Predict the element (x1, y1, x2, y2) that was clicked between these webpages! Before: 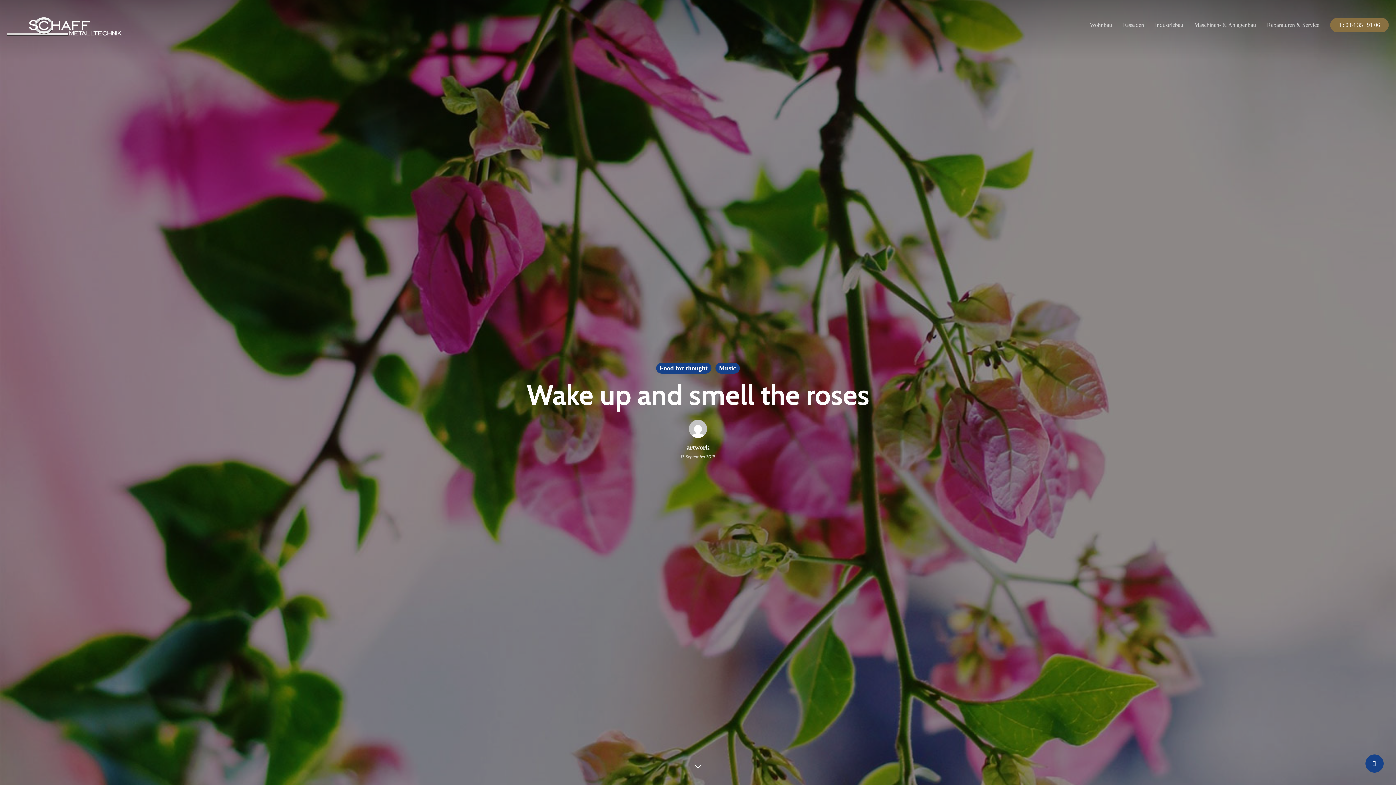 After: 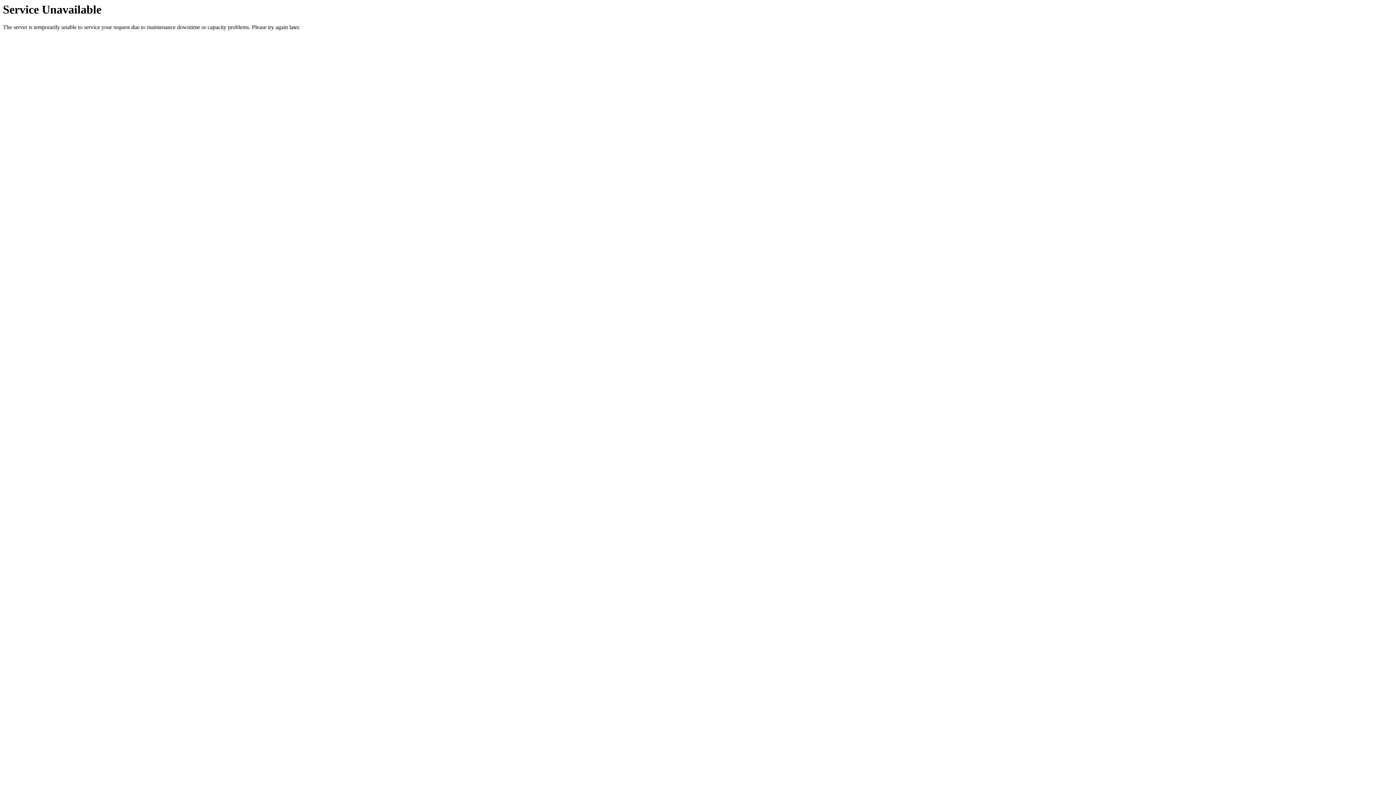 Action: bbox: (715, 362, 739, 373) label: Music